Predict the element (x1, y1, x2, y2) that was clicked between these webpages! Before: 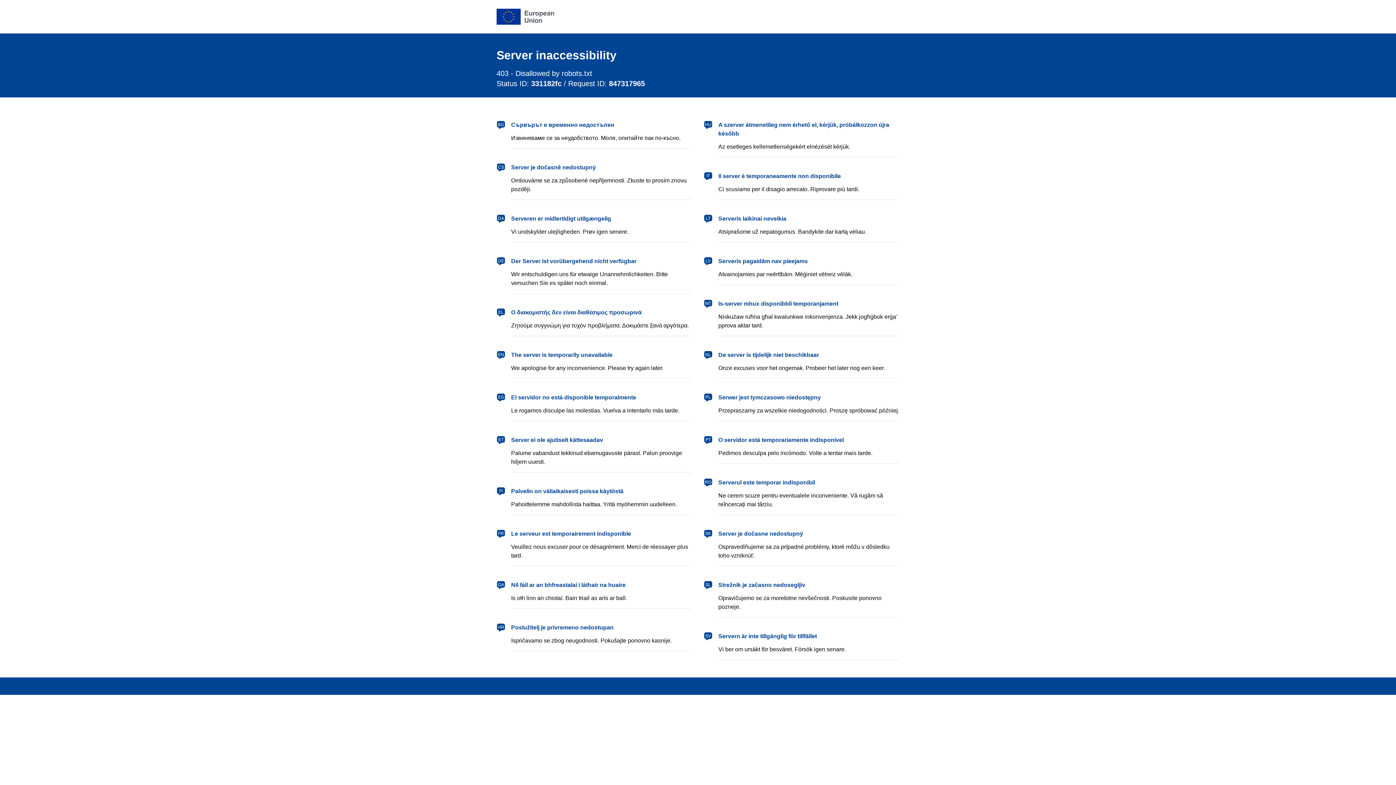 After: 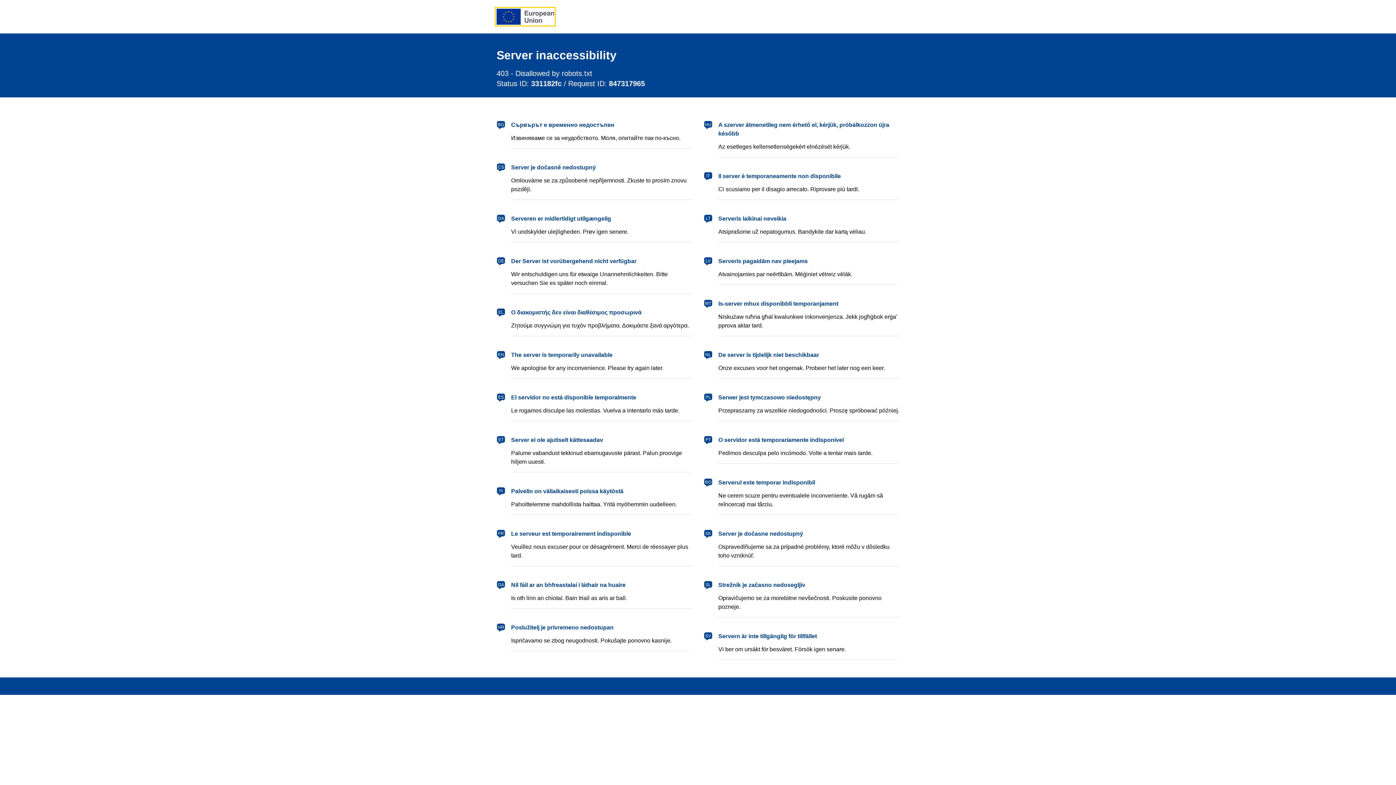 Action: bbox: (496, 8, 554, 24) label: European Union